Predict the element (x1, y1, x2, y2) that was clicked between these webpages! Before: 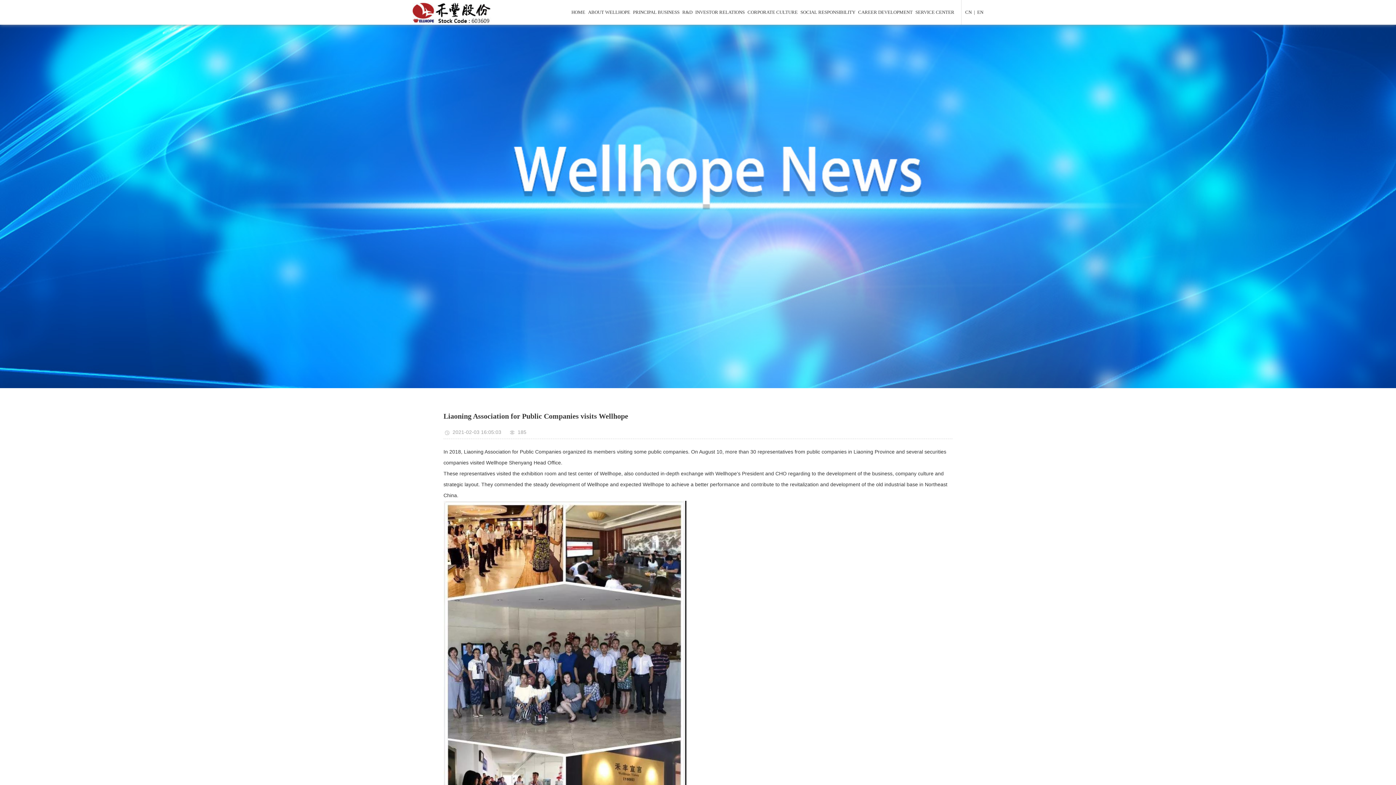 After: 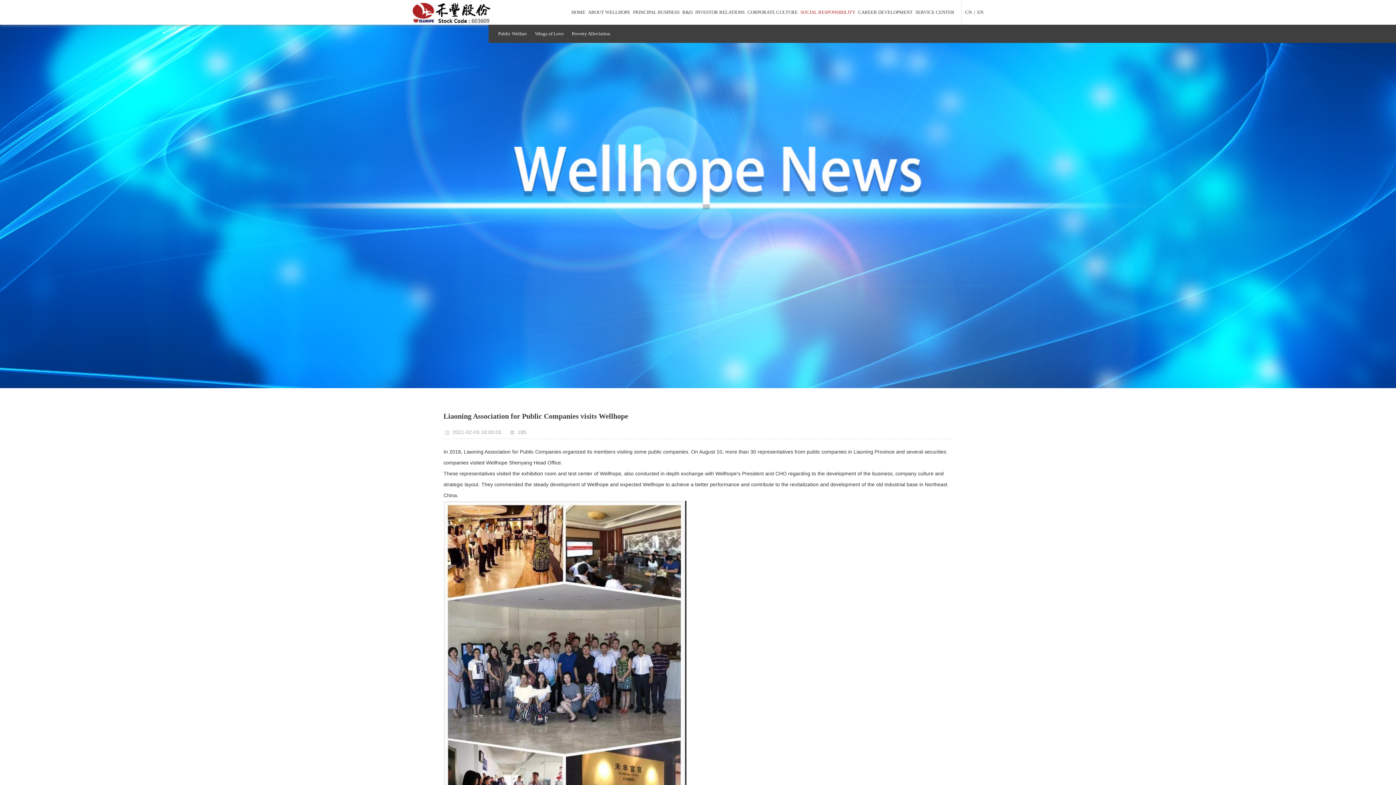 Action: label: SOCIAL RESPONSIBILITY
SOCIAL RESPONSIBILITY bbox: (799, 0, 856, 24)